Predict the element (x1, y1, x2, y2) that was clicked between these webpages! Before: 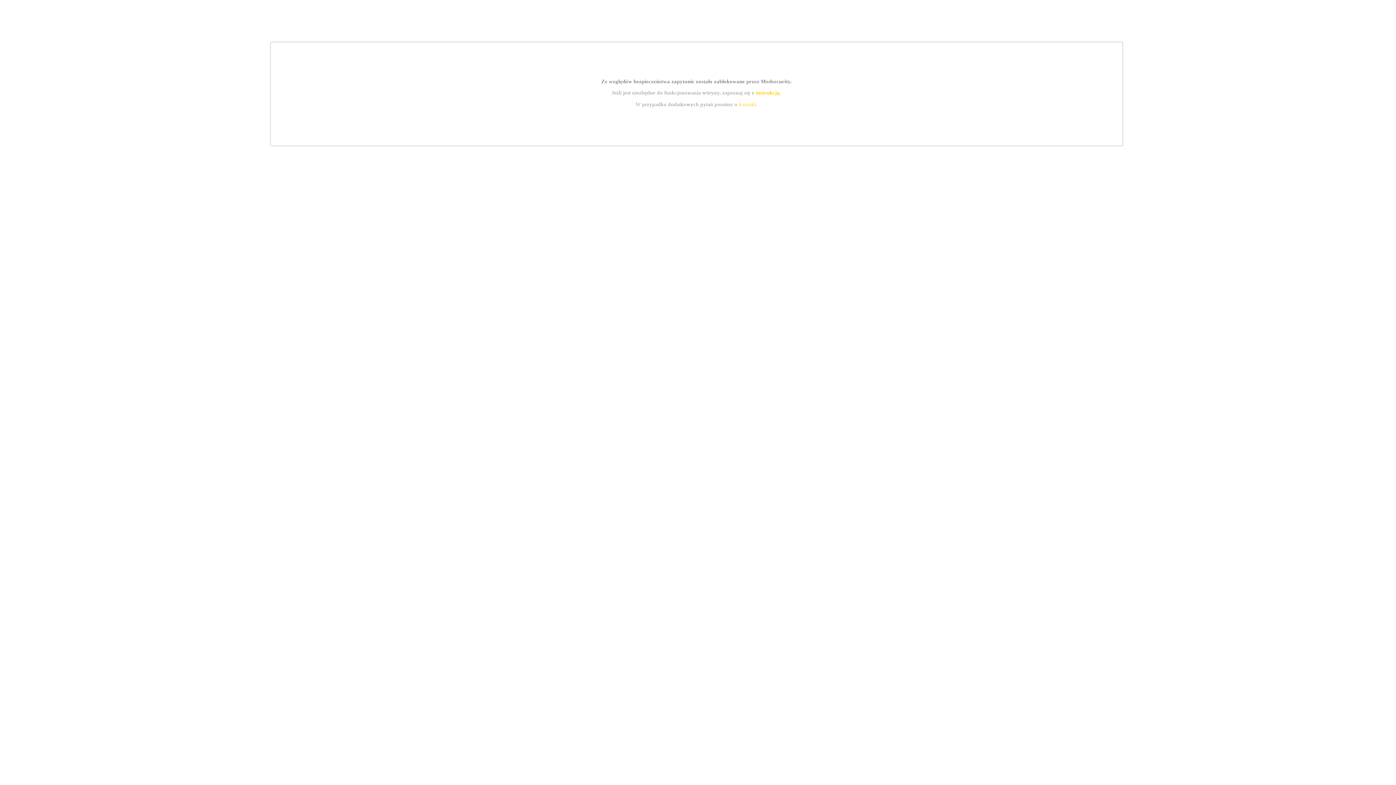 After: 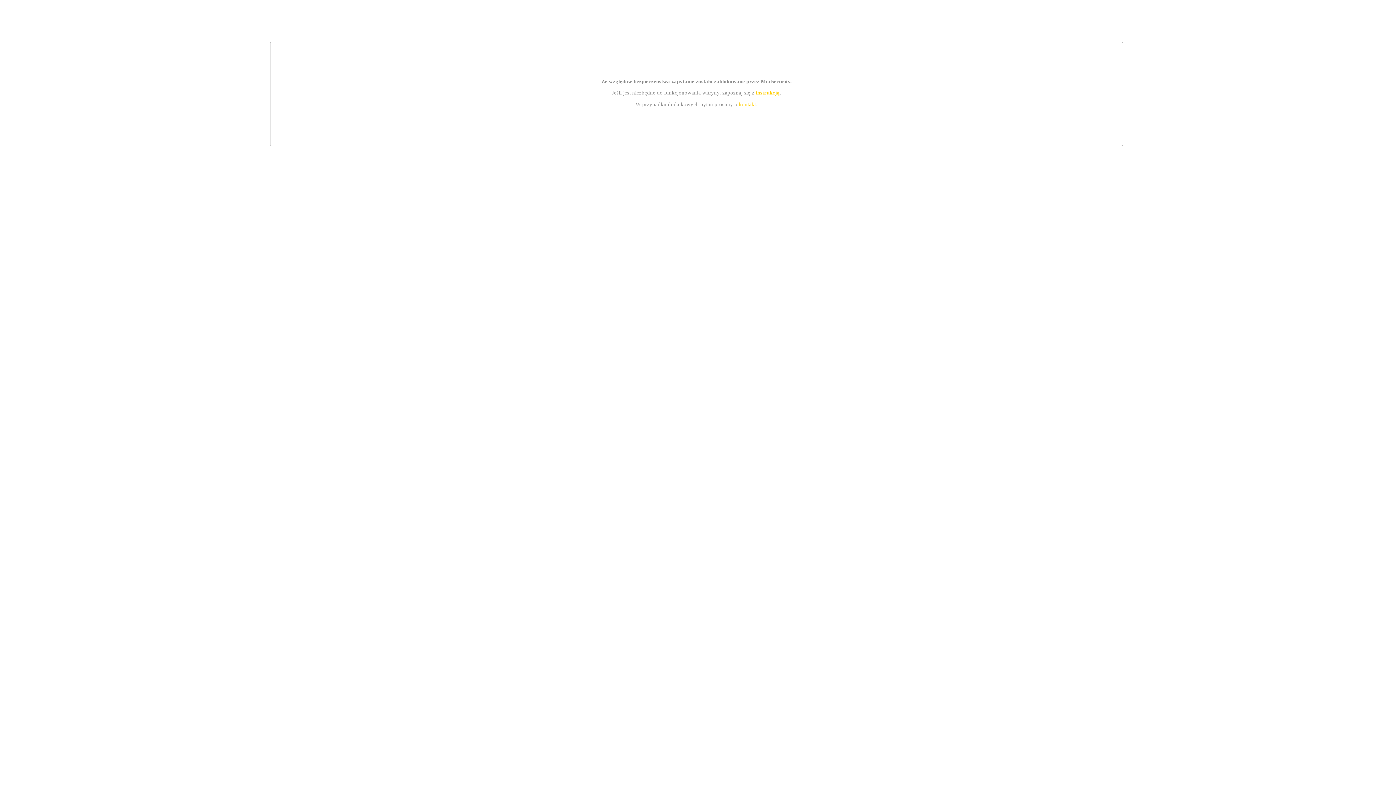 Action: label: instrukcją bbox: (755, 89, 779, 95)